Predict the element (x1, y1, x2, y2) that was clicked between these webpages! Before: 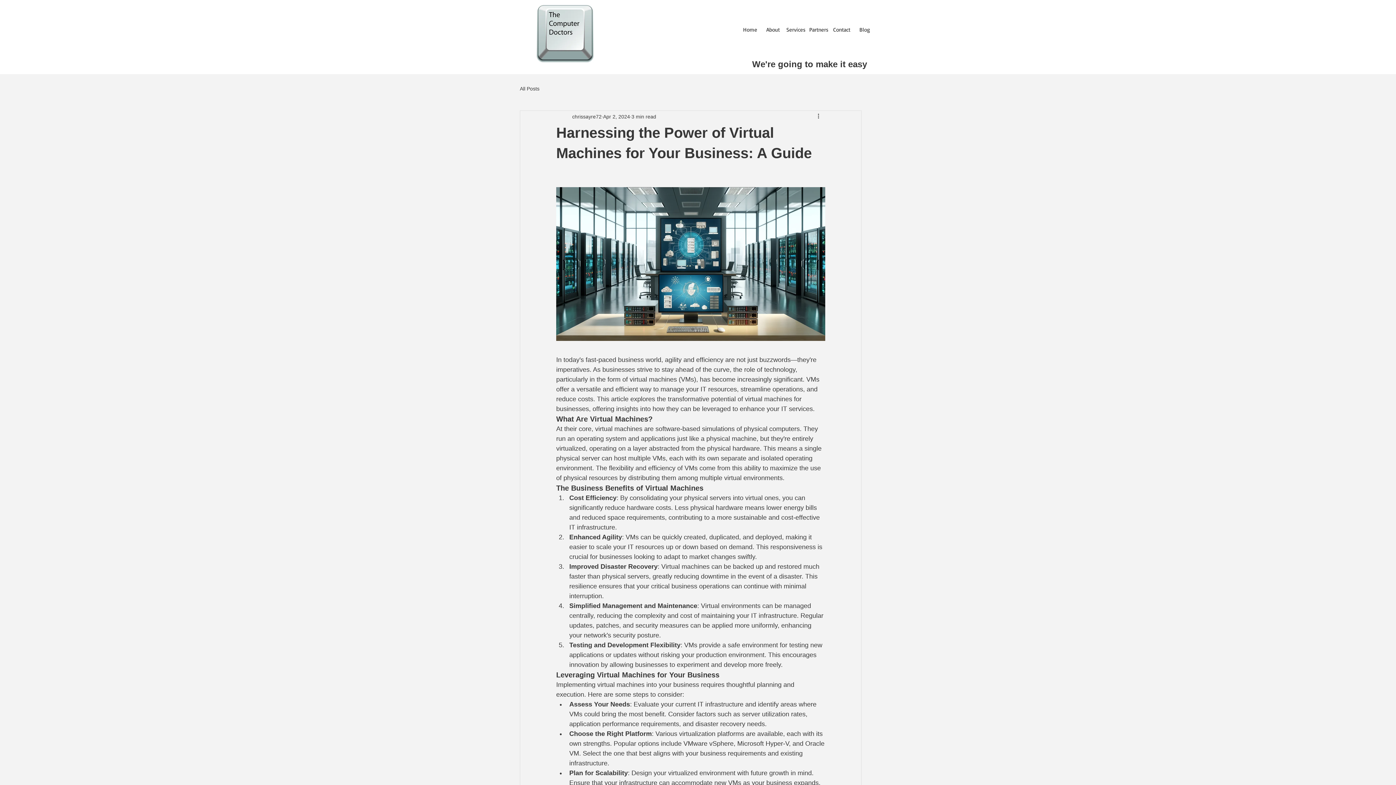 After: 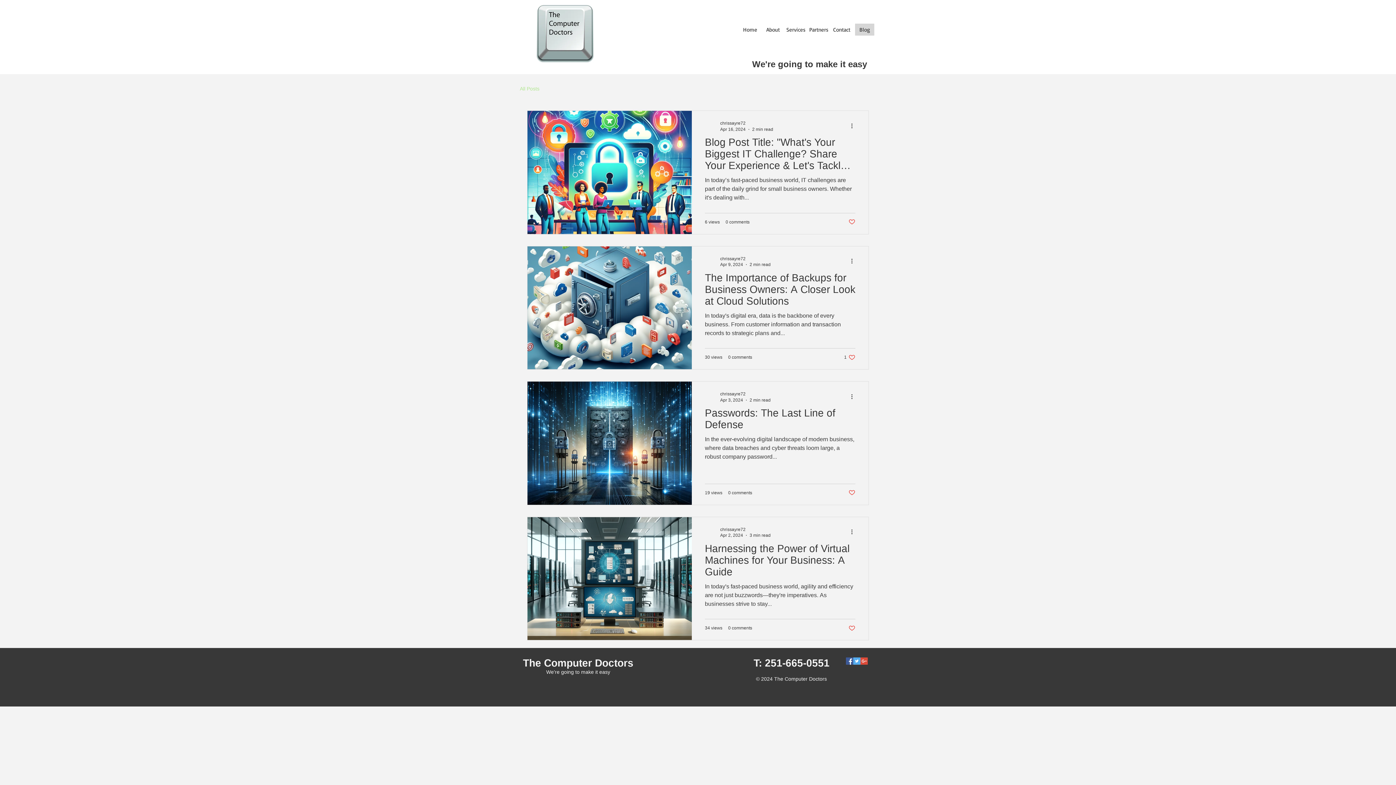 Action: bbox: (855, 23, 874, 35) label: Blog